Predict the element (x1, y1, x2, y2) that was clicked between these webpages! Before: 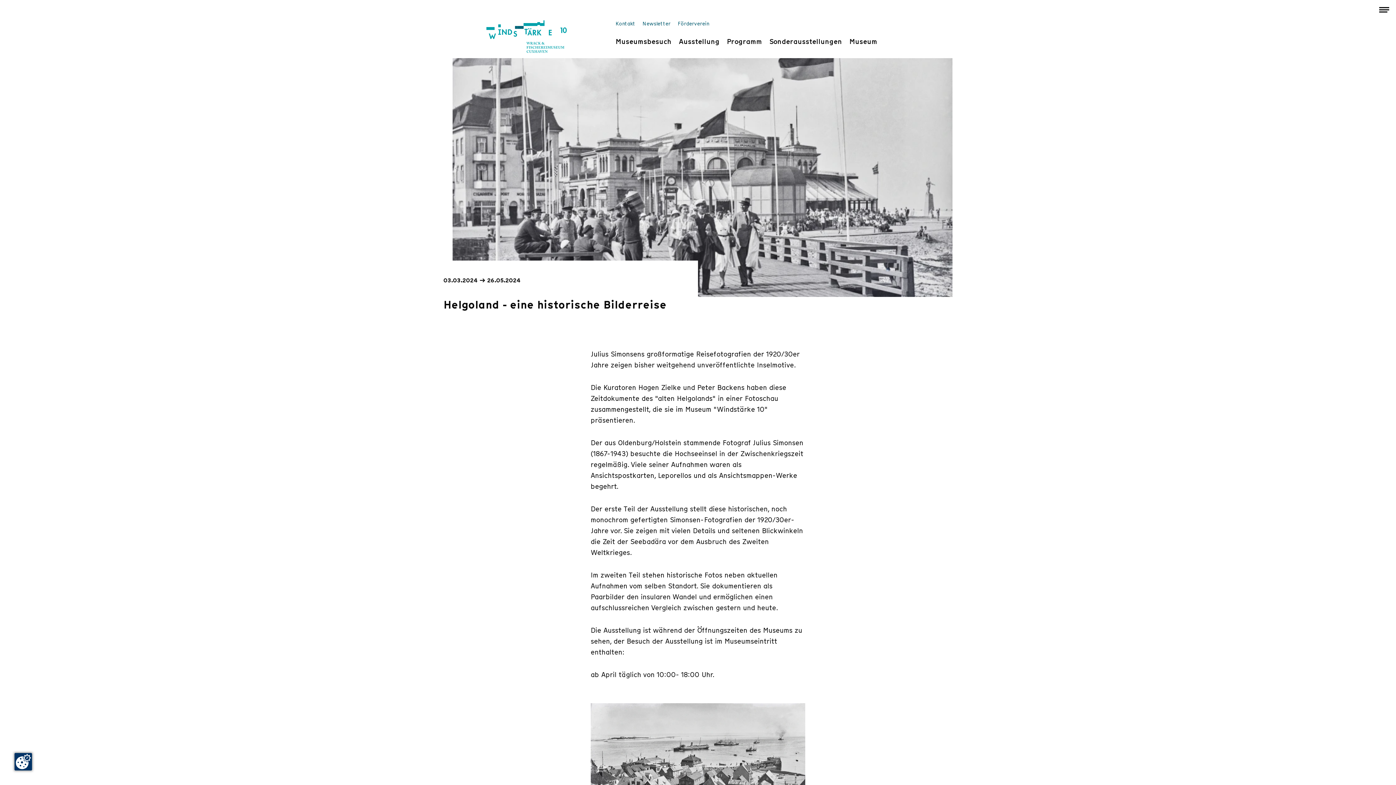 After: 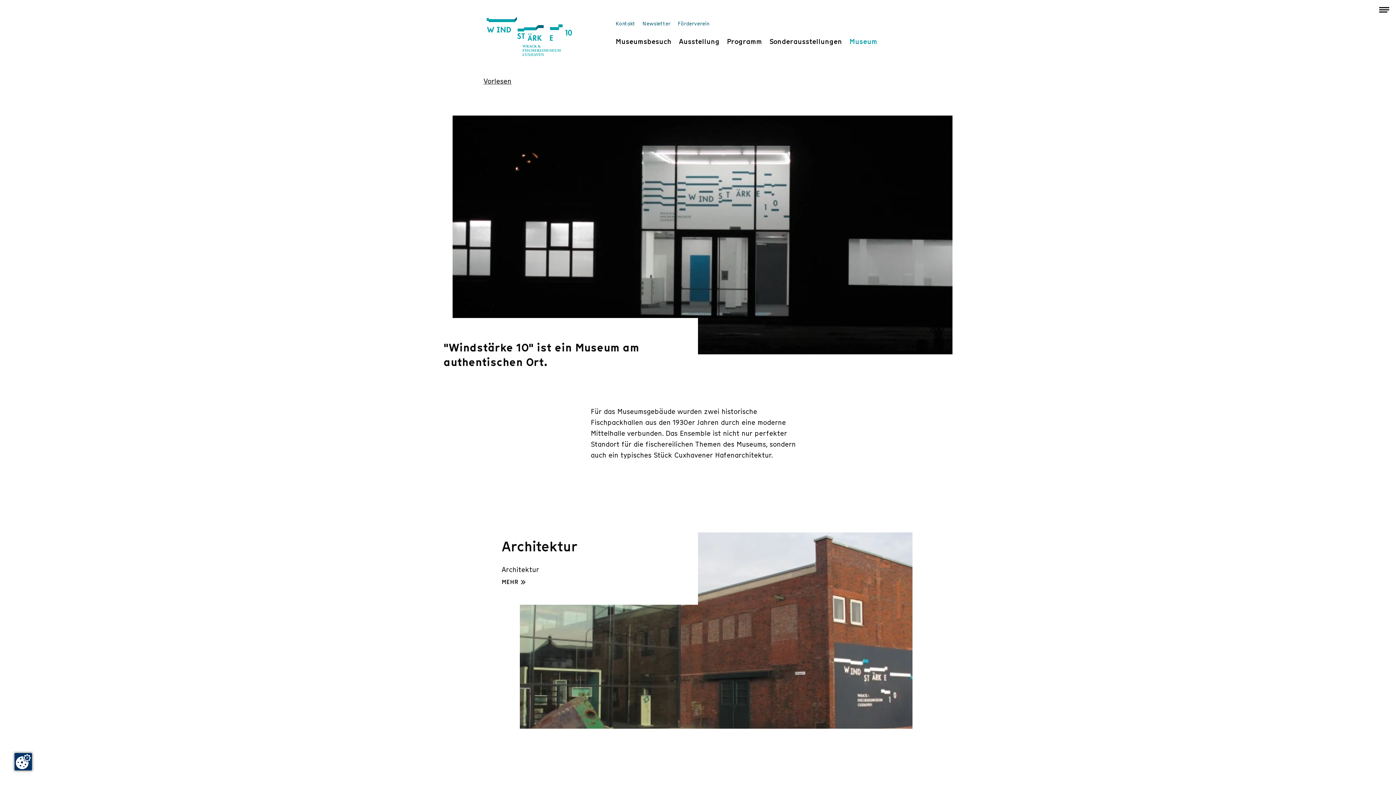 Action: label: Museum bbox: (849, 36, 877, 46)